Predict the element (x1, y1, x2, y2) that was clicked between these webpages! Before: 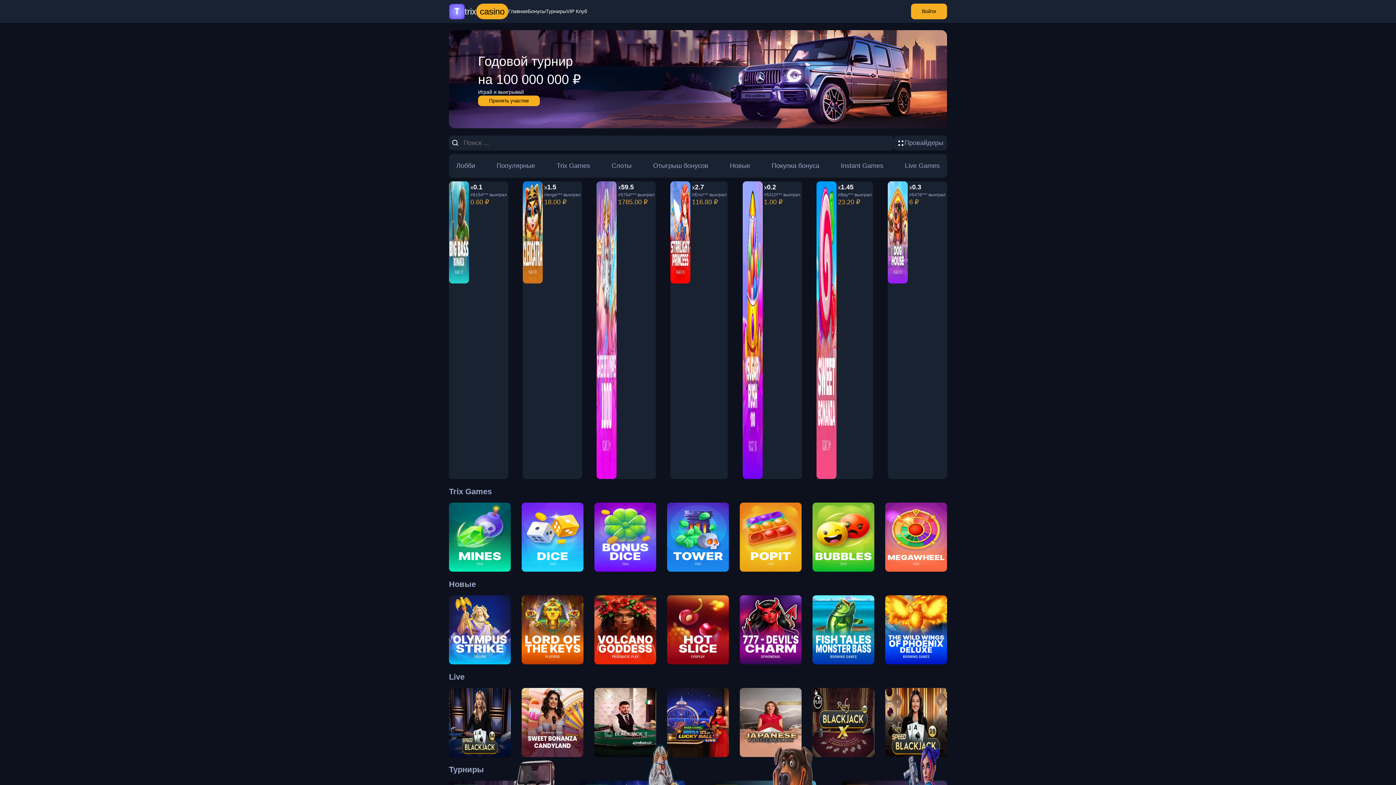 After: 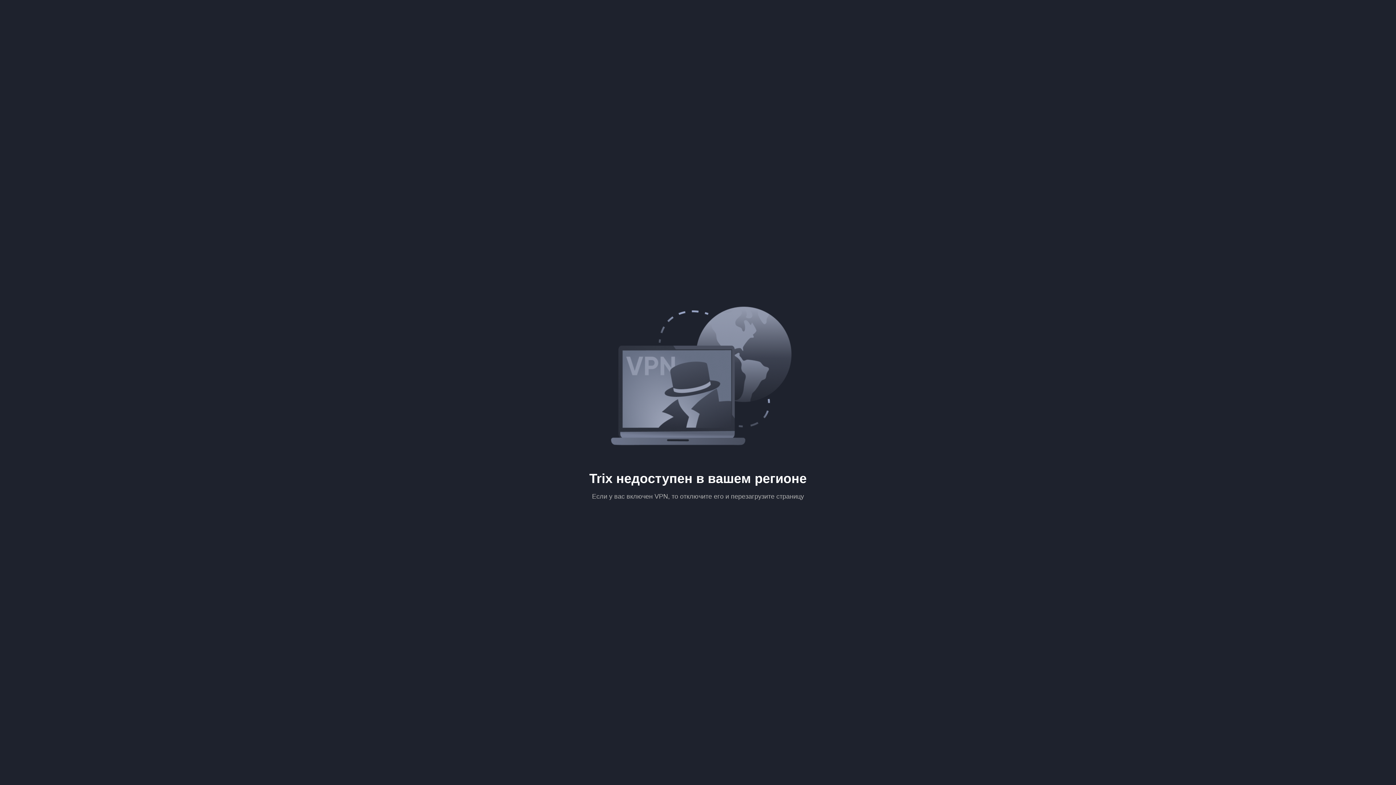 Action: bbox: (730, 161, 750, 170) label: Новые